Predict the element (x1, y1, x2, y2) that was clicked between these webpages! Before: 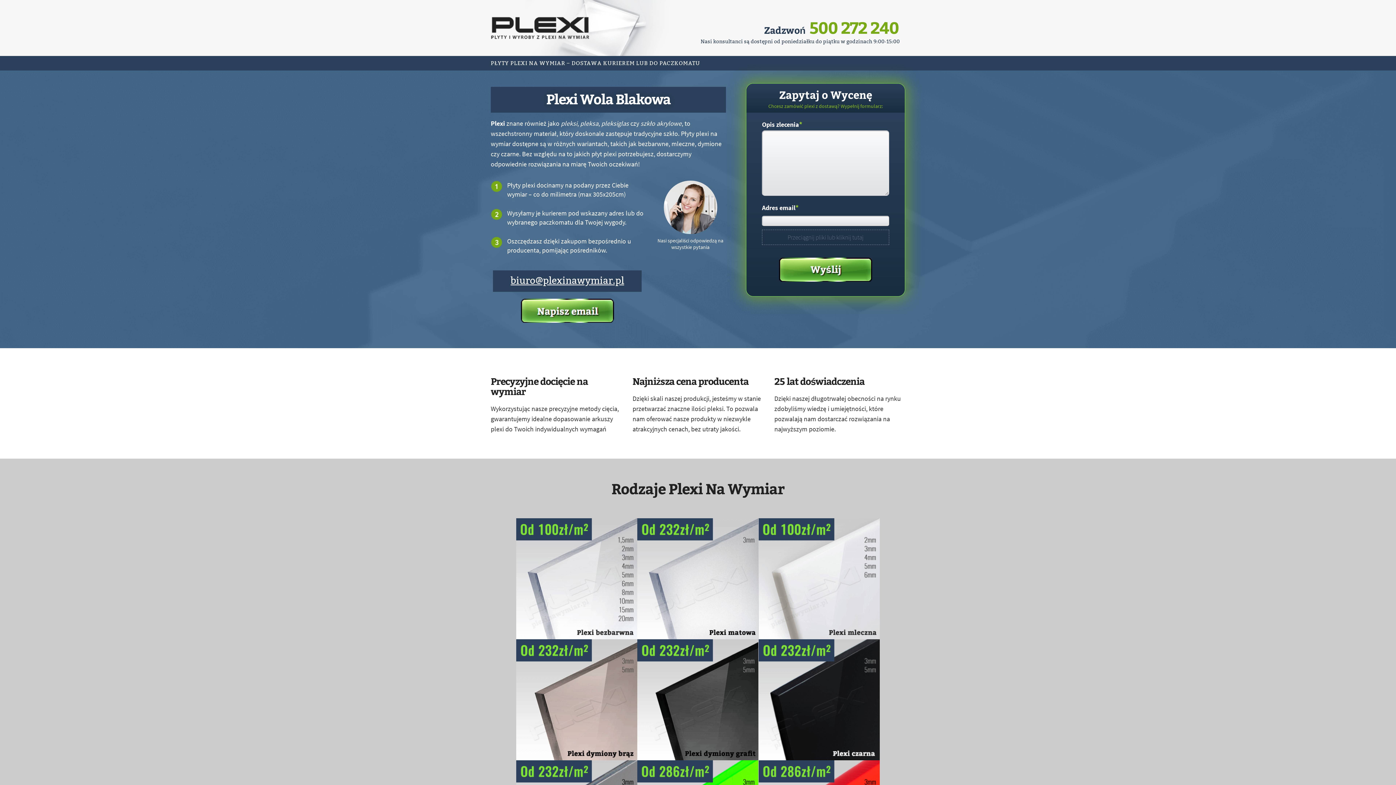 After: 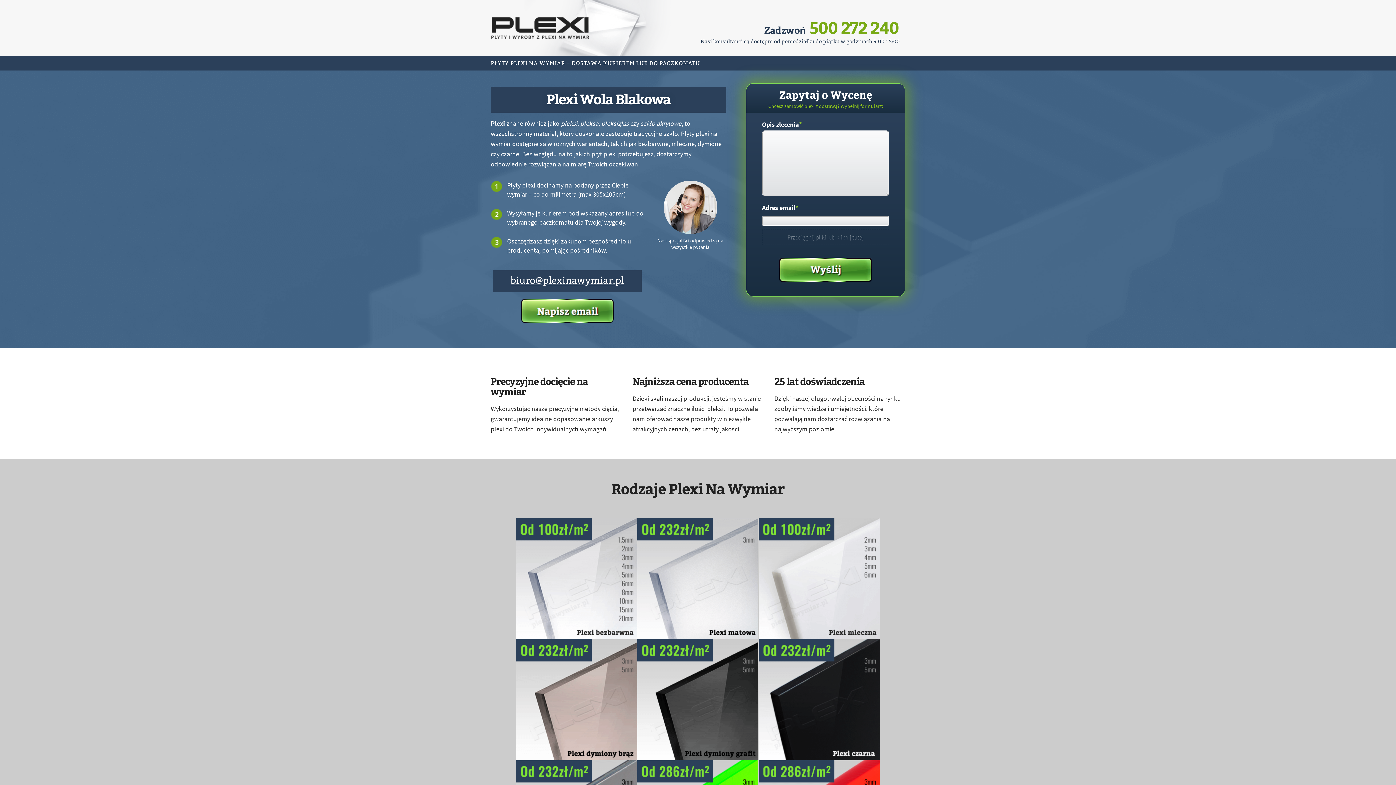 Action: label: 500 272 240 bbox: (808, 16, 898, 38)